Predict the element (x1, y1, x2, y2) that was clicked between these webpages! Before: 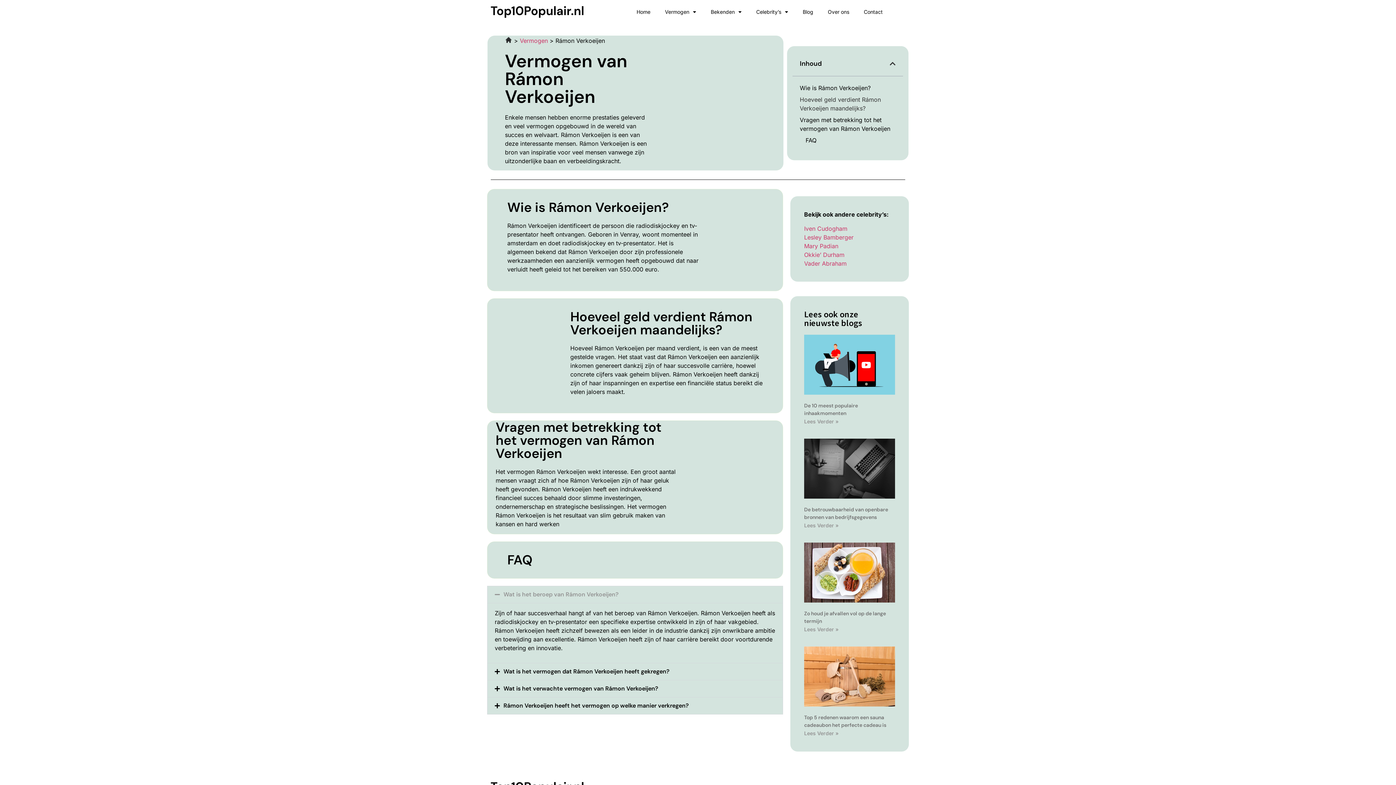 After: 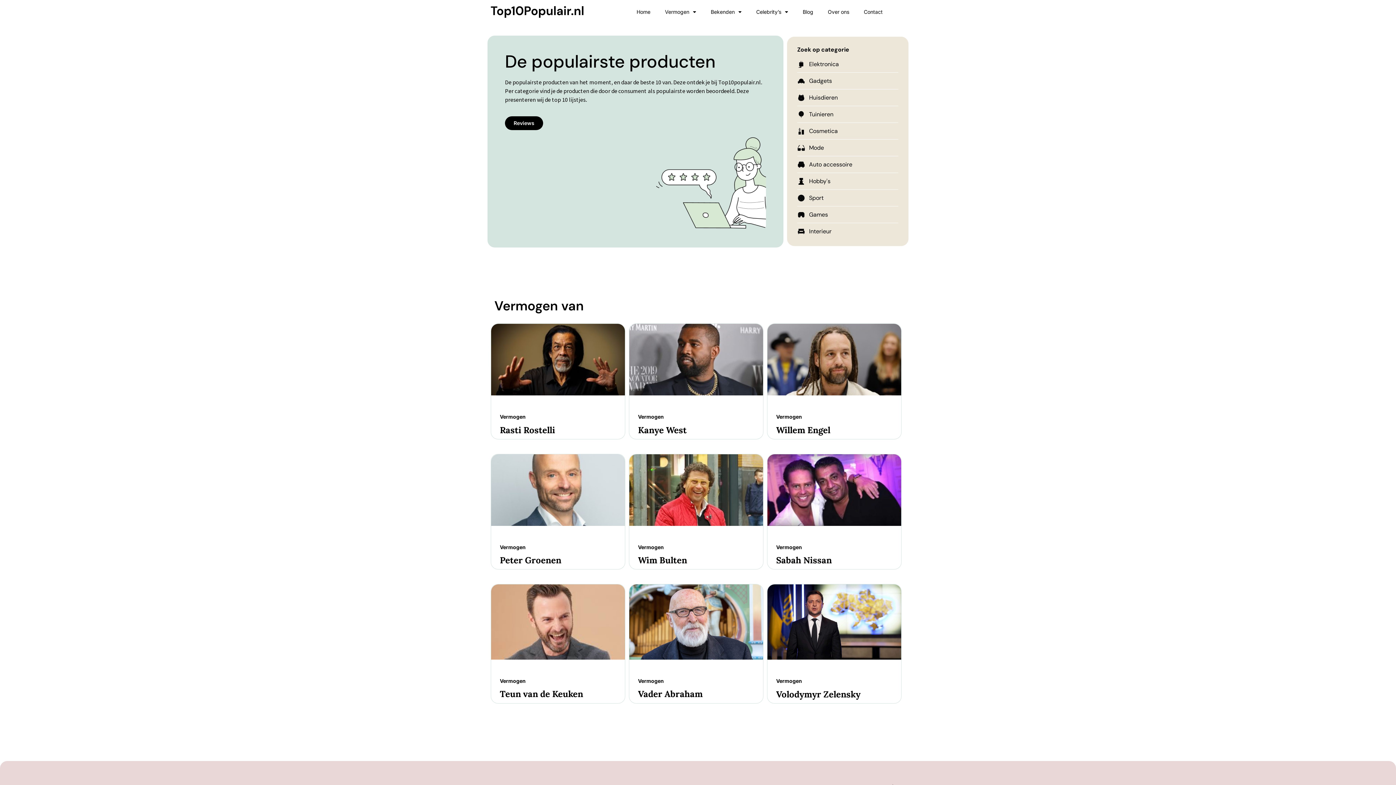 Action: bbox: (629, 3, 657, 20) label: Home